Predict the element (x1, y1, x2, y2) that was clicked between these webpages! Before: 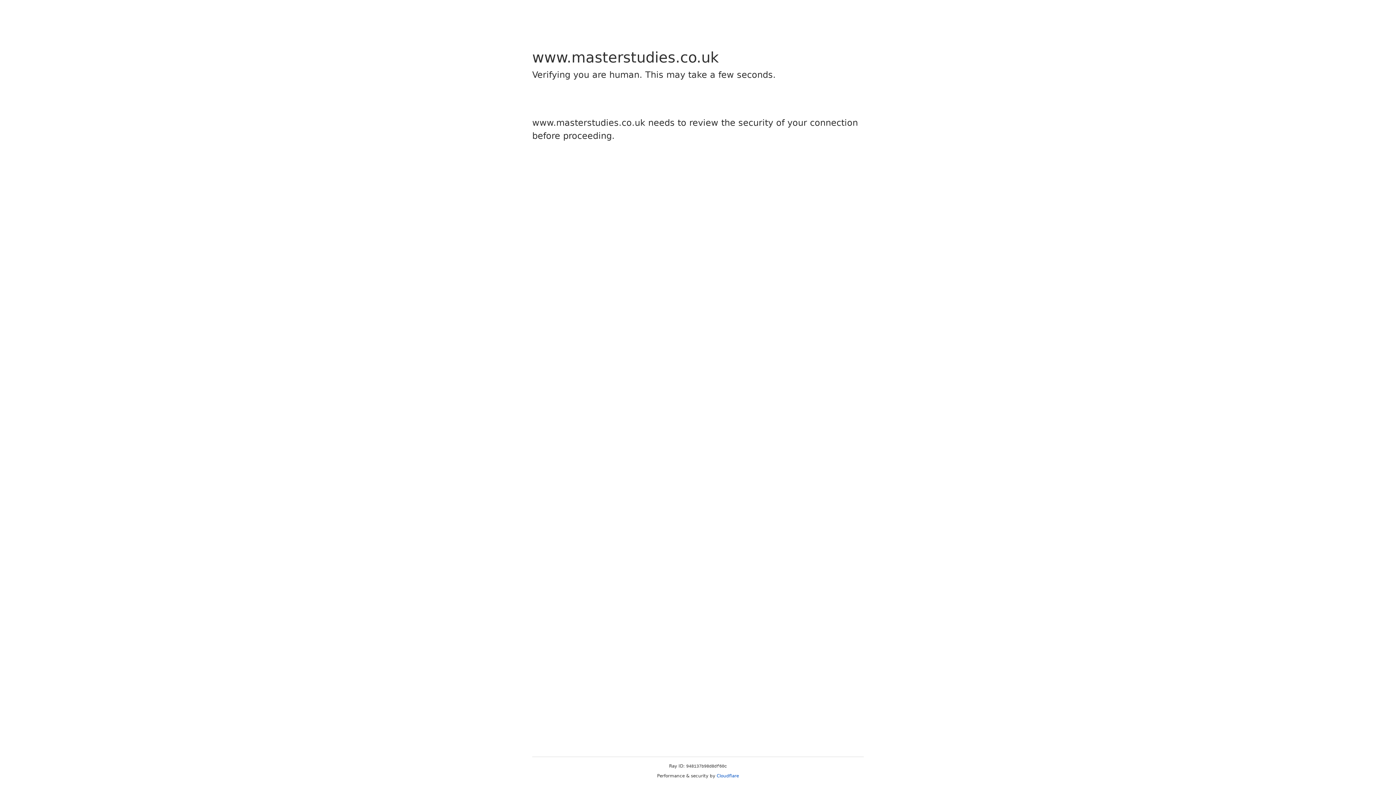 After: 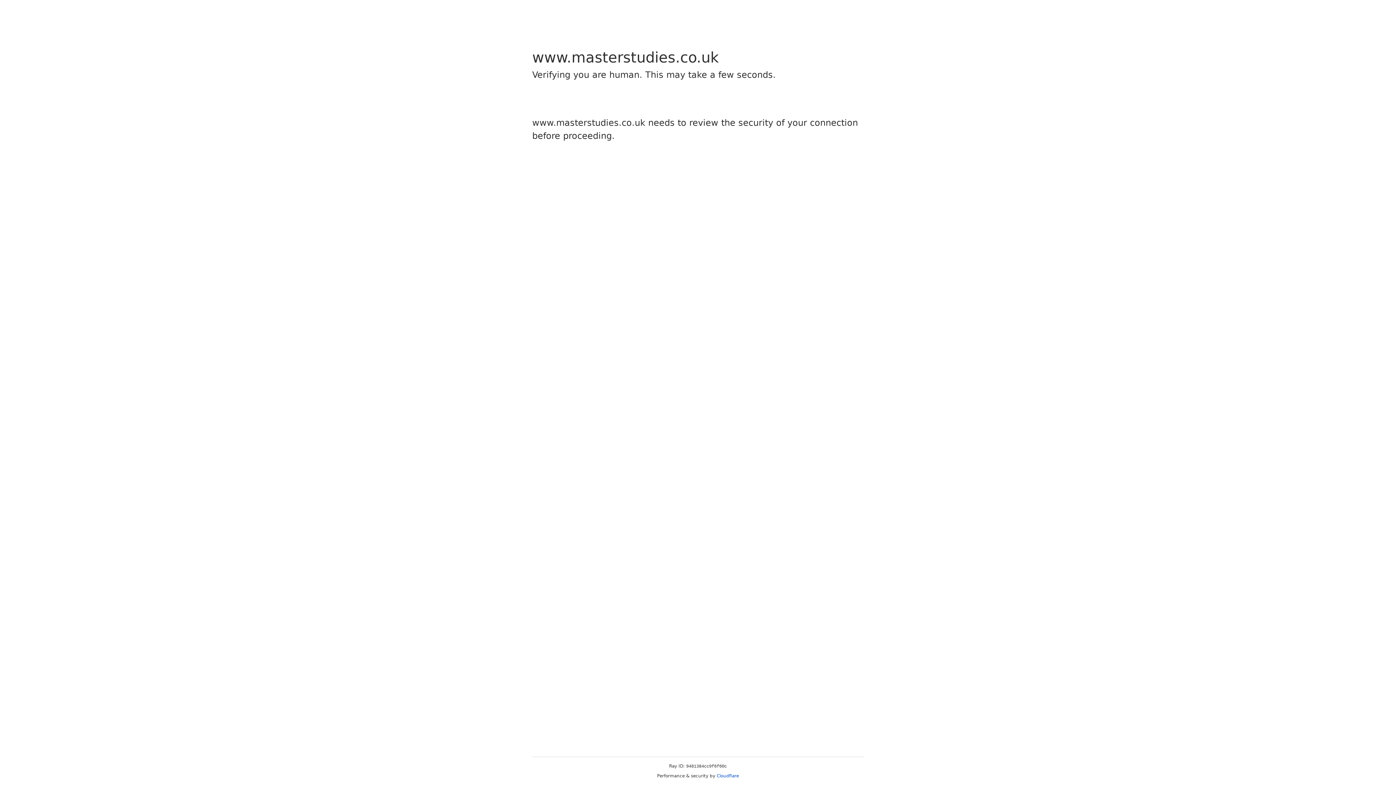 Action: bbox: (716, 773, 739, 778) label: Cloudflare